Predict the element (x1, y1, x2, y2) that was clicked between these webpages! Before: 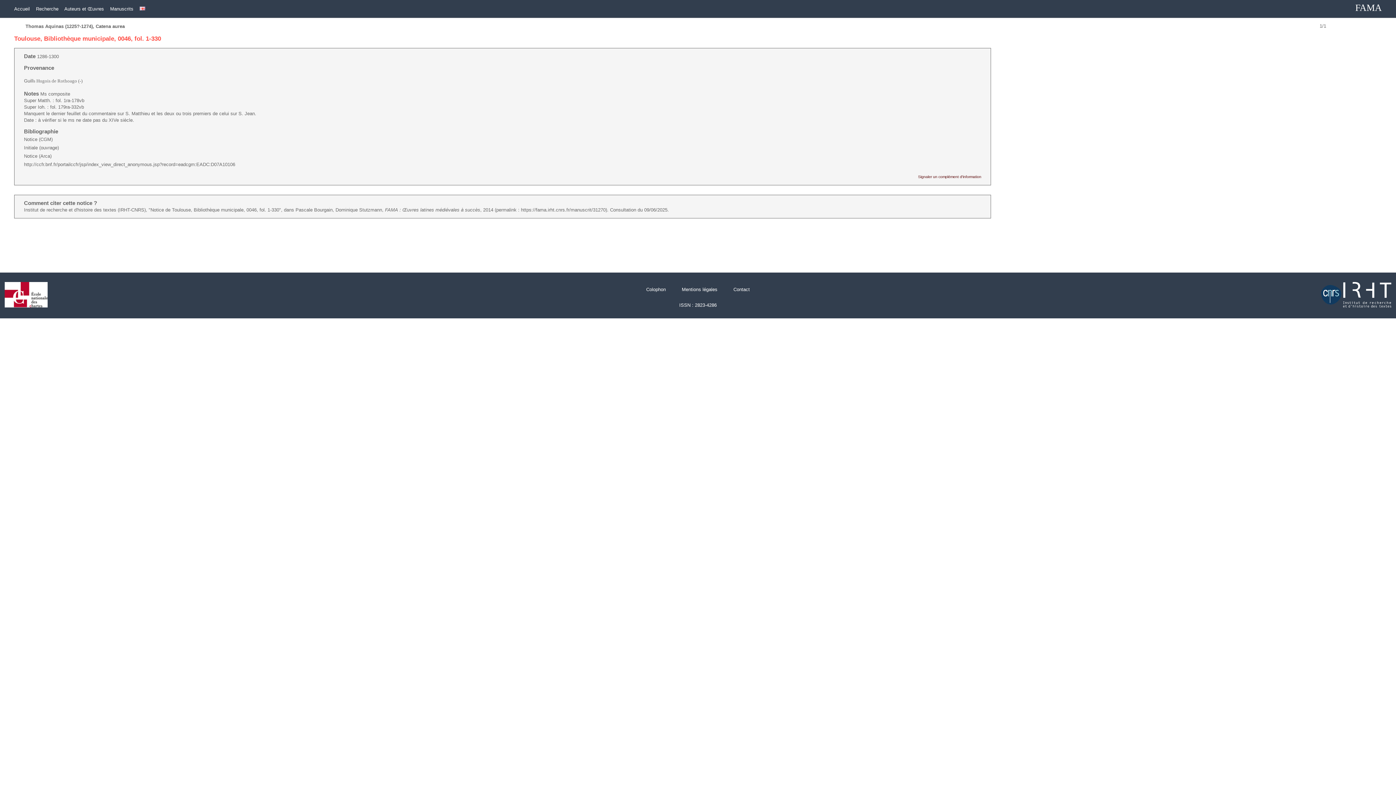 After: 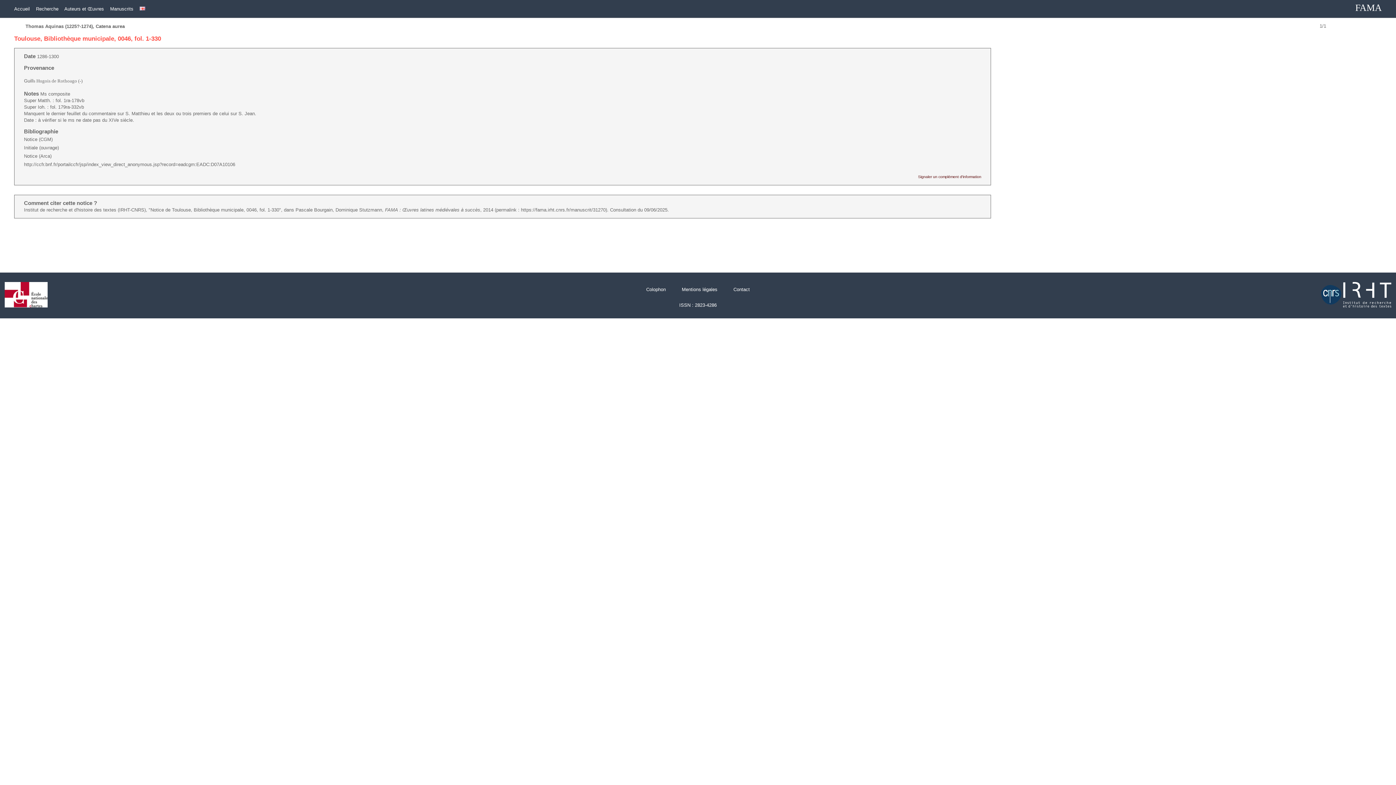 Action: bbox: (0, 308, 52, 313)